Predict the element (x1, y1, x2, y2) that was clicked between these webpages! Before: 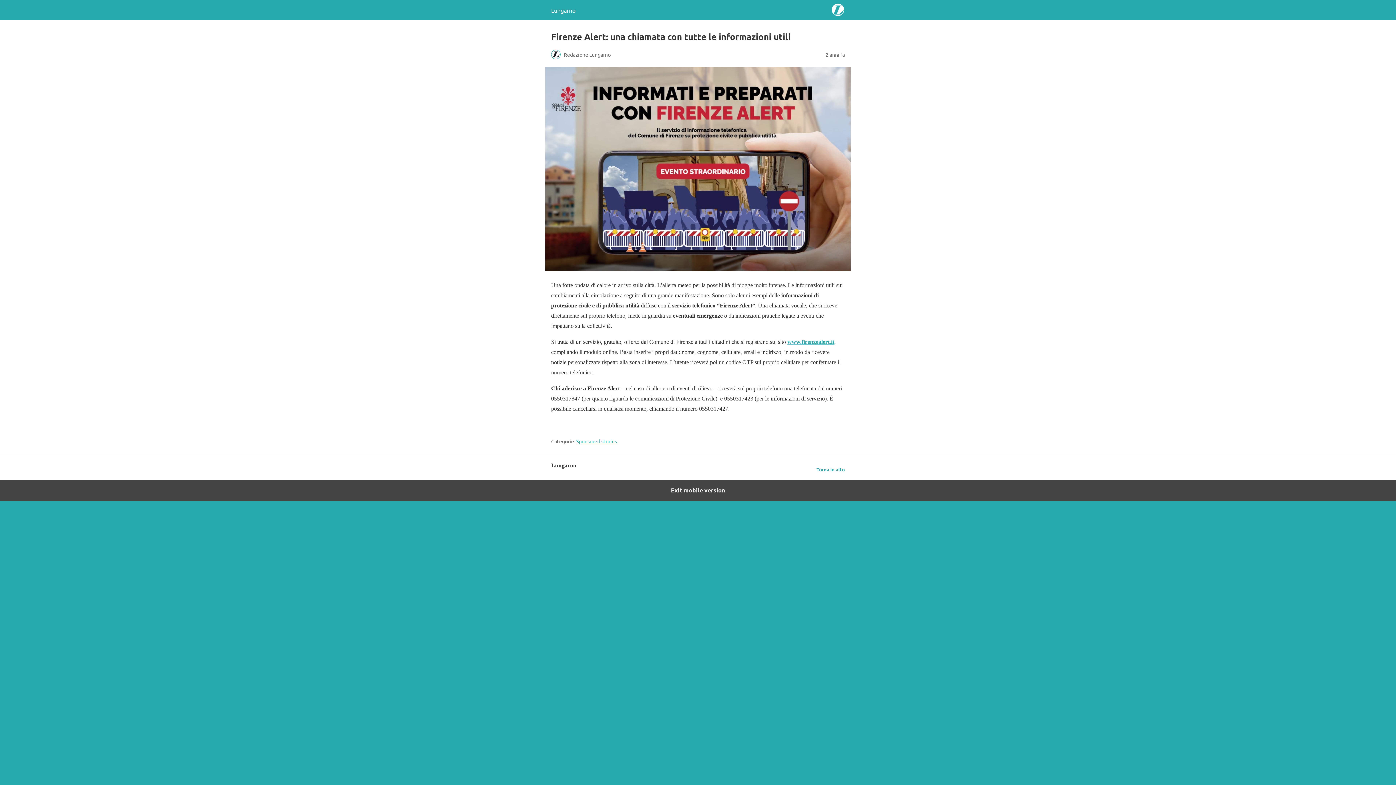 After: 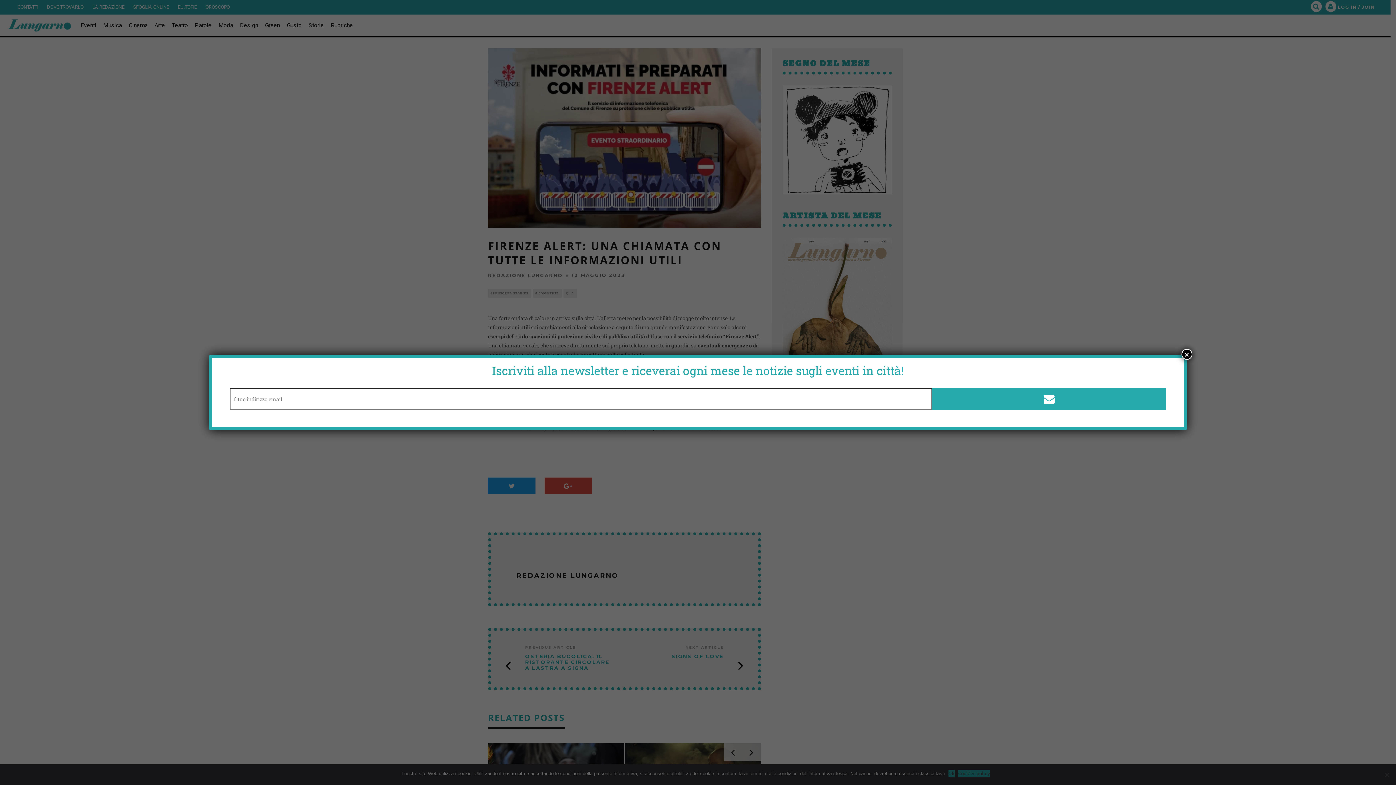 Action: label: Exit mobile version bbox: (0, 479, 1396, 501)